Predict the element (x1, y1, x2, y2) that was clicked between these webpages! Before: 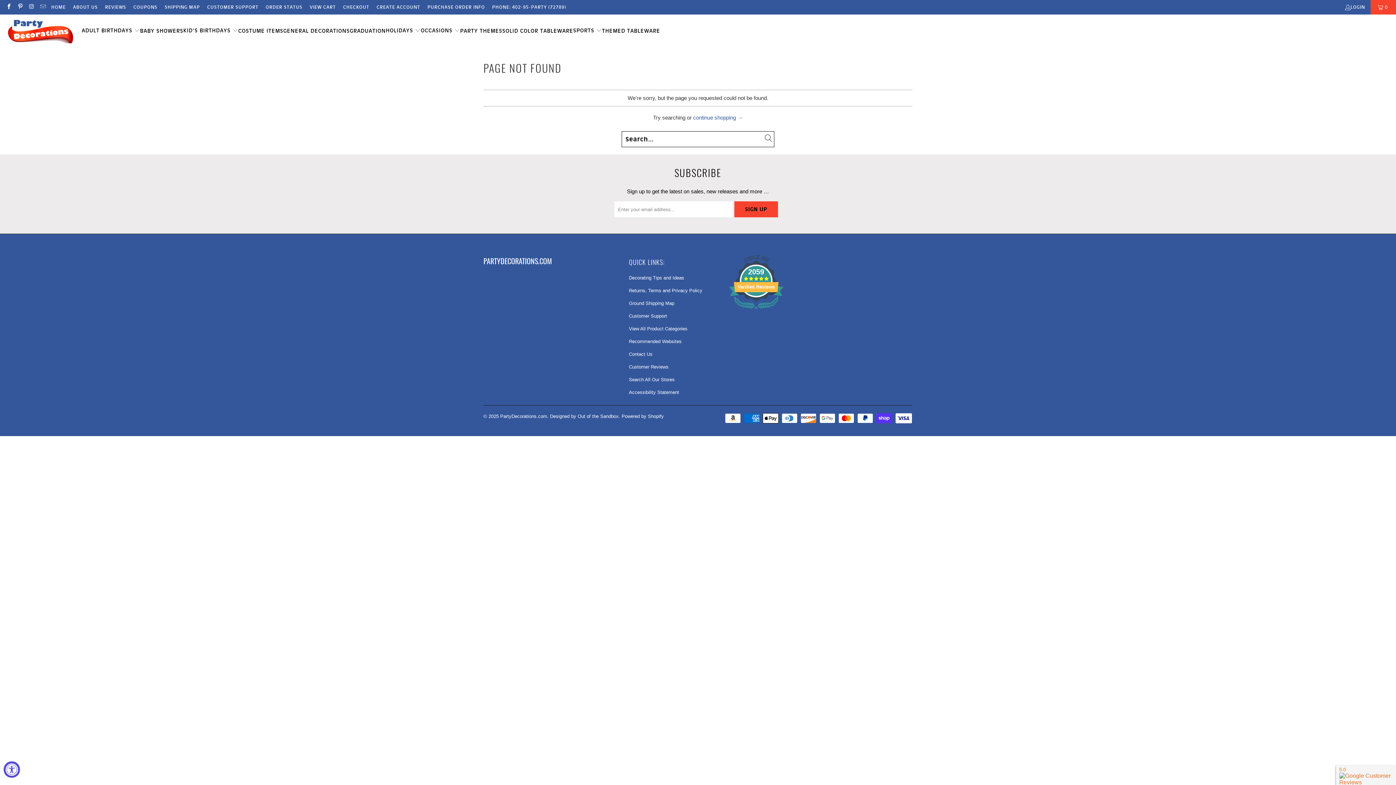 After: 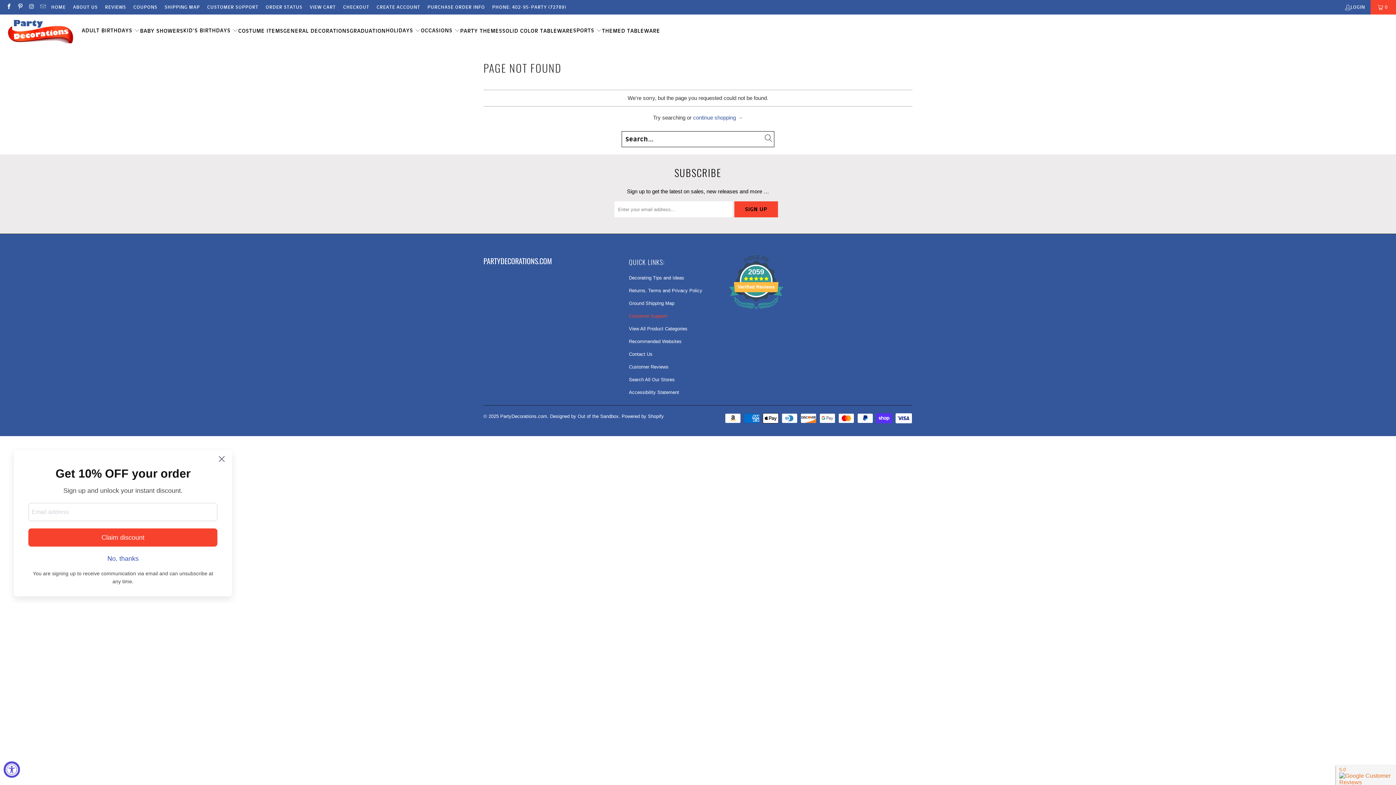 Action: label: Customer Support bbox: (629, 313, 667, 318)